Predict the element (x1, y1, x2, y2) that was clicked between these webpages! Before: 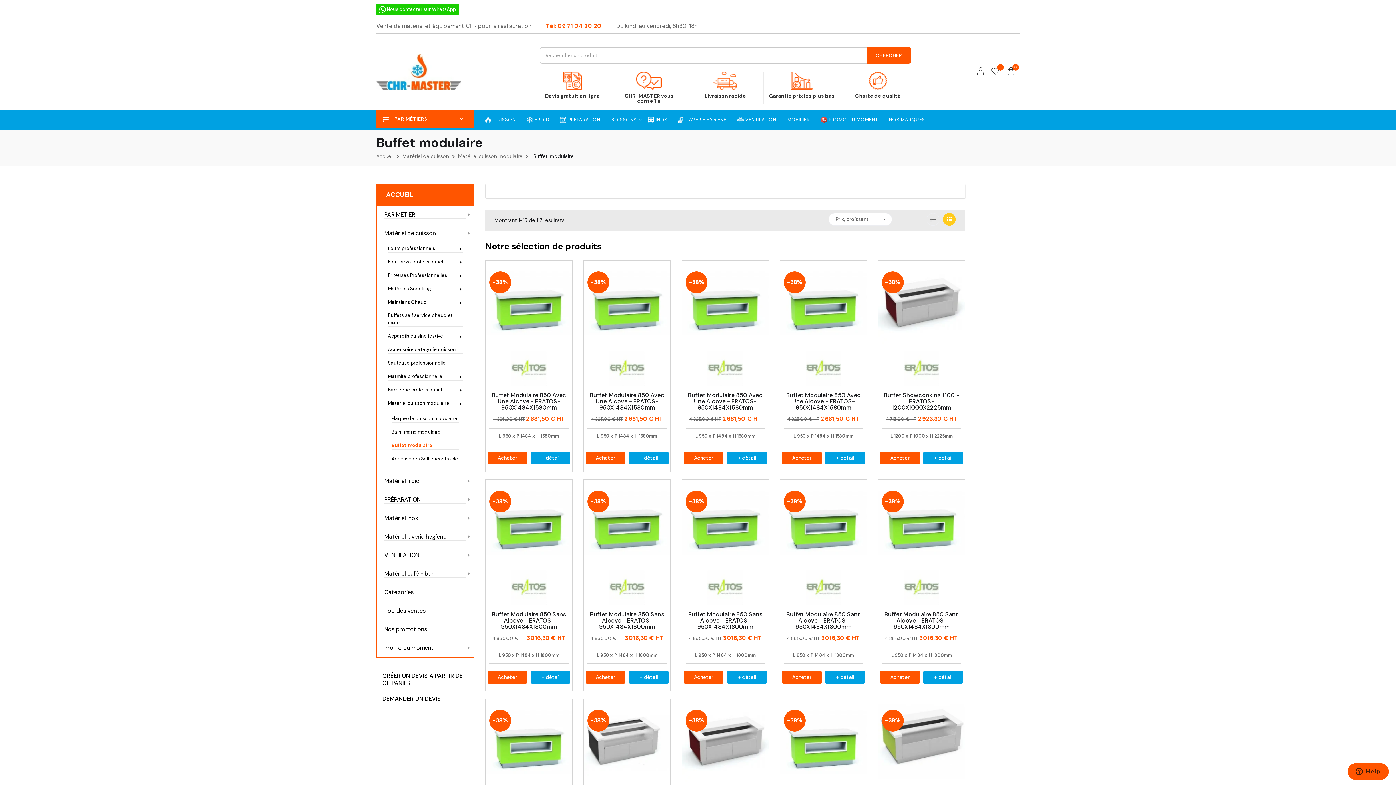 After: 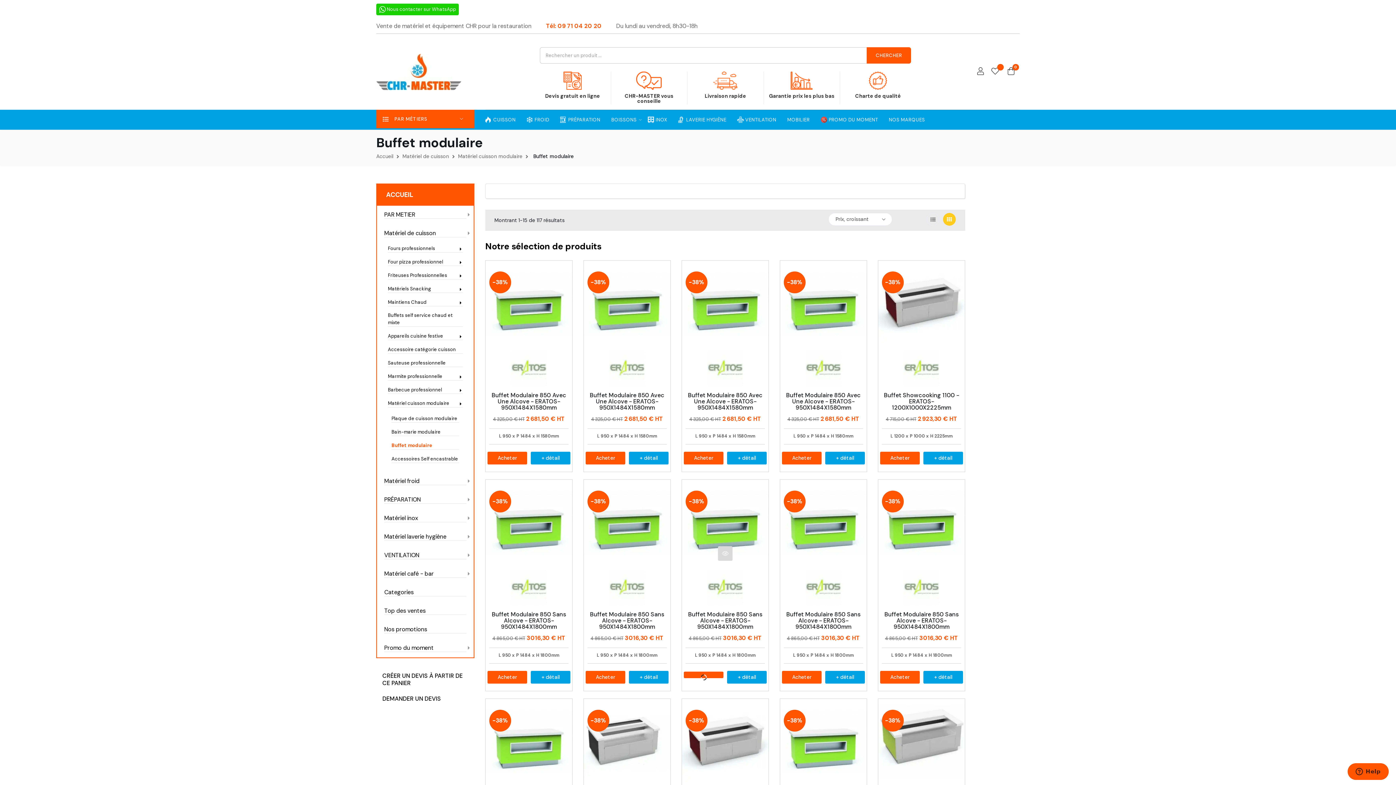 Action: bbox: (684, 671, 723, 684) label: Acheter